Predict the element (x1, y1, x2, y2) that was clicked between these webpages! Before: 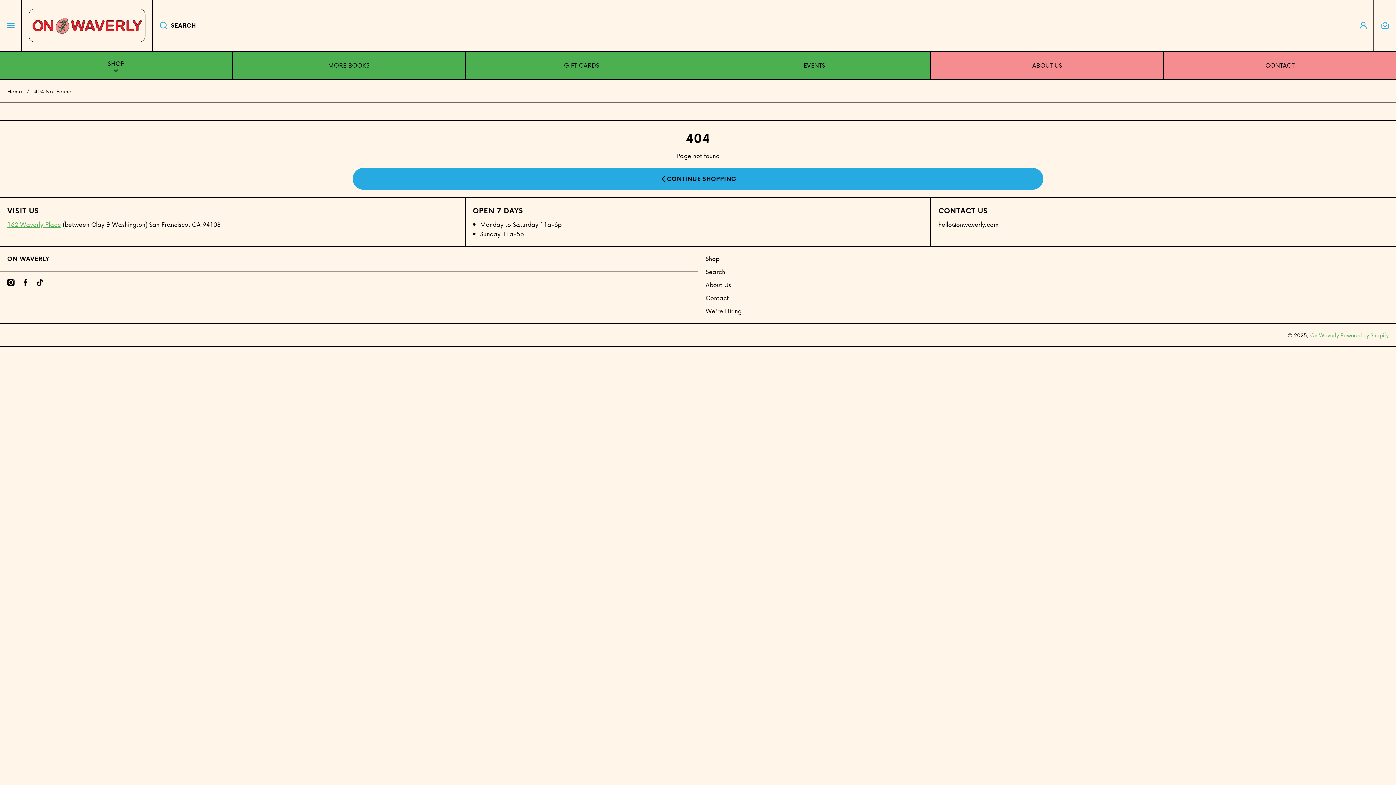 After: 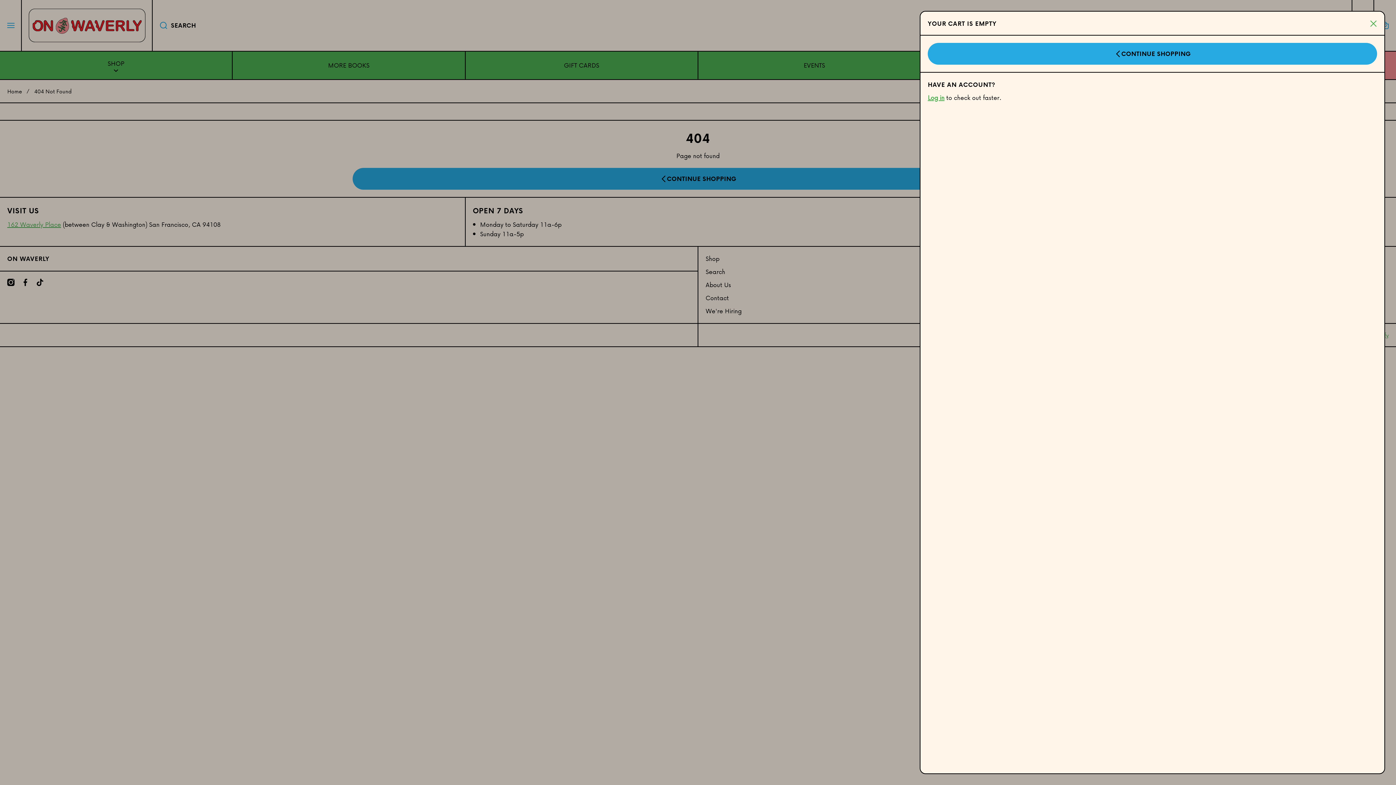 Action: label: Cart bbox: (1374, 0, 1396, 50)